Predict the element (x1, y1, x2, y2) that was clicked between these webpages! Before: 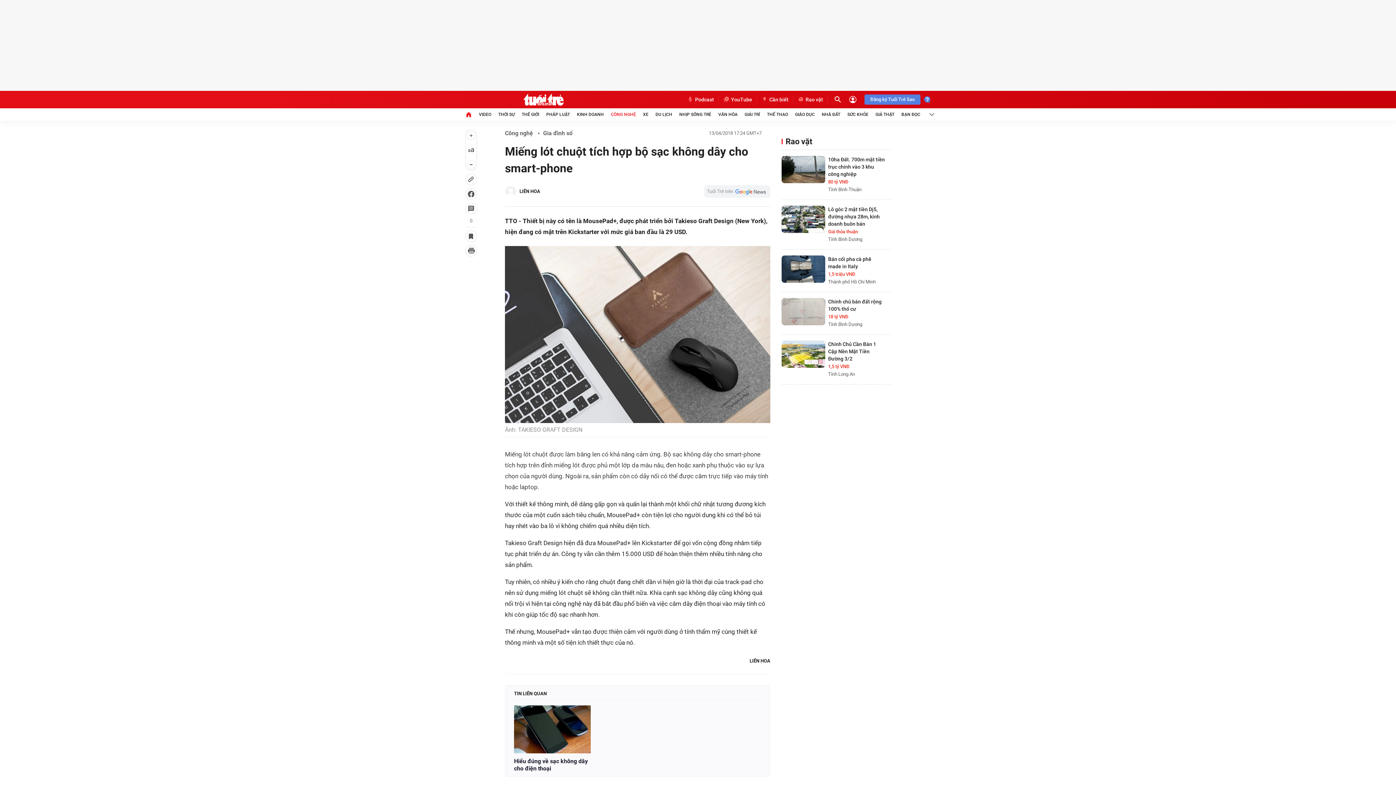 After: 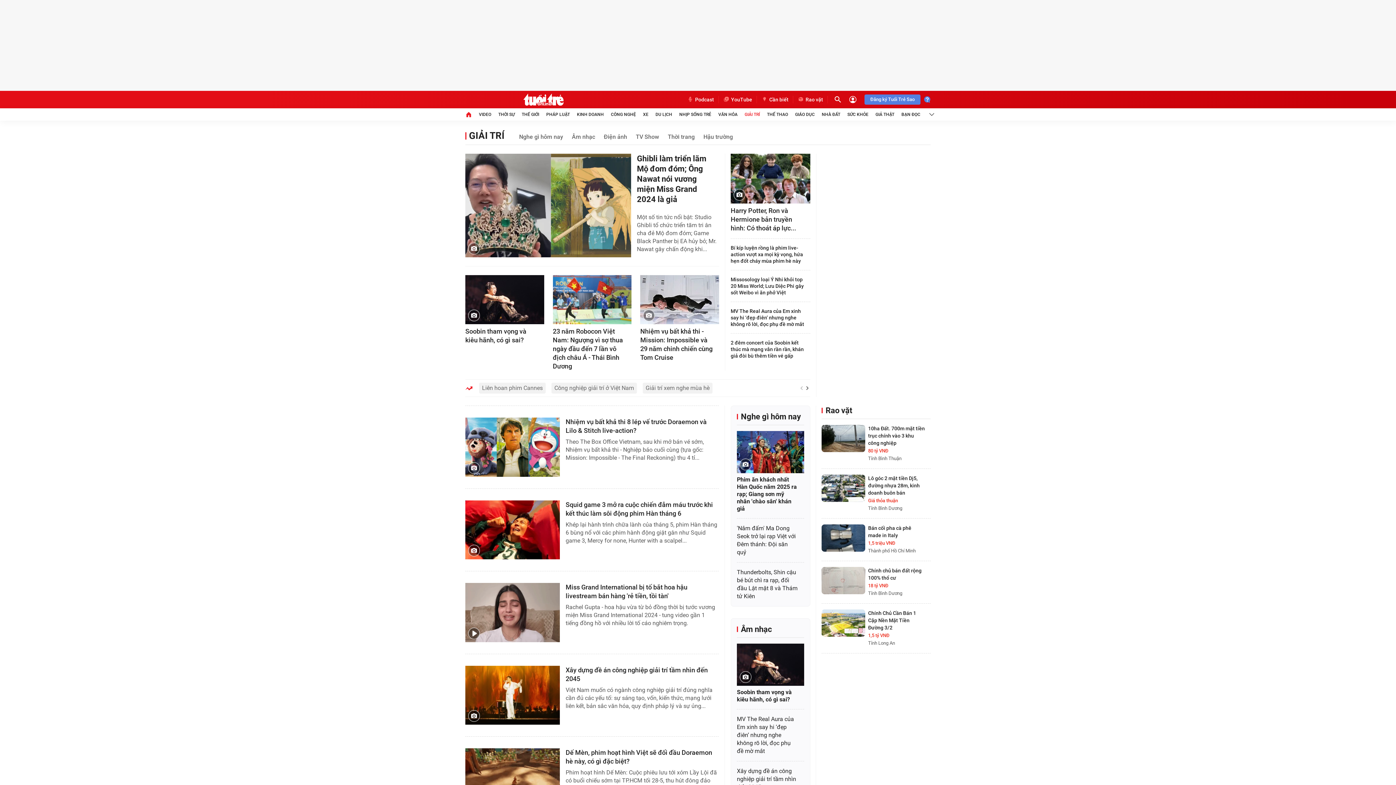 Action: label: GIẢI TRÍ bbox: (744, 108, 760, 120)